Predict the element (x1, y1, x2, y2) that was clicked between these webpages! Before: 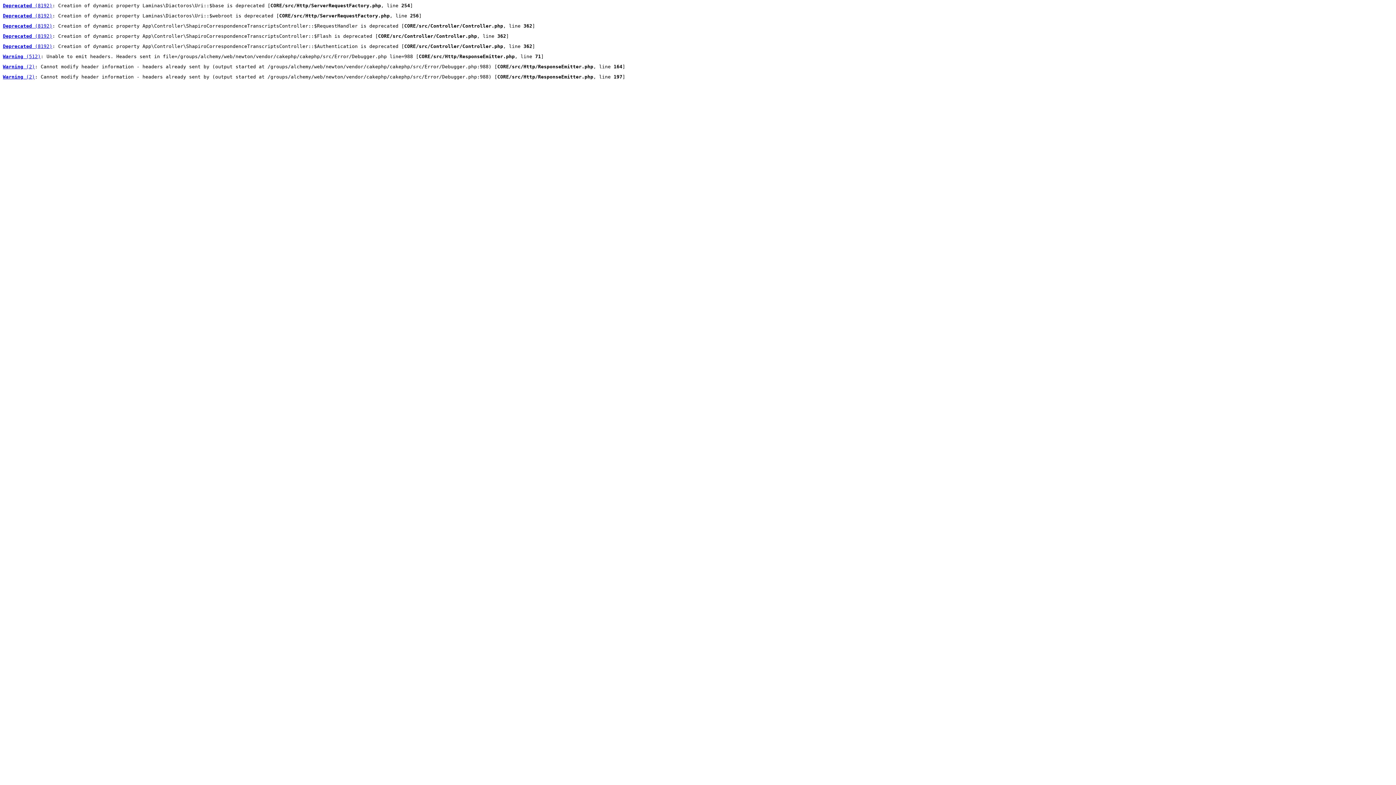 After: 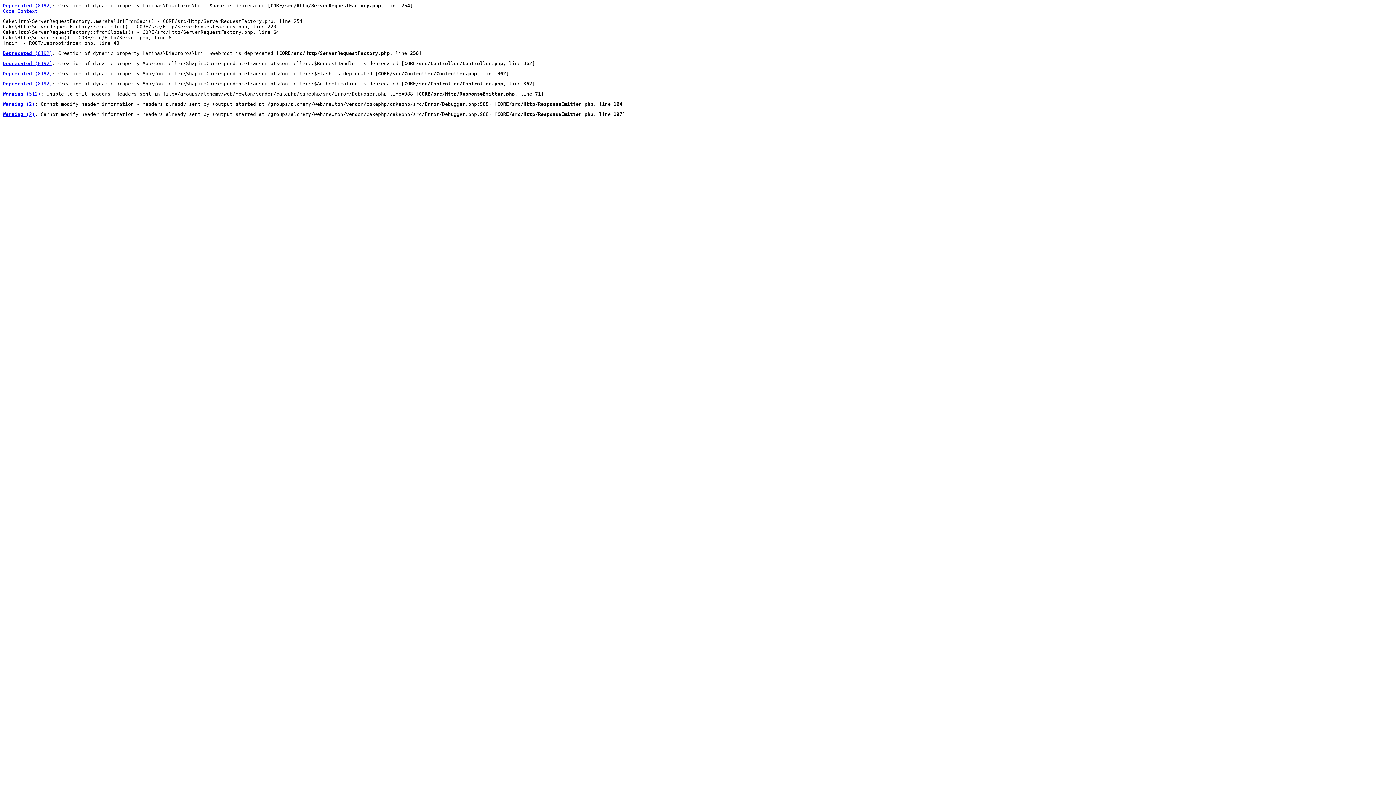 Action: label: Deprecated (8192) bbox: (2, 2, 52, 8)